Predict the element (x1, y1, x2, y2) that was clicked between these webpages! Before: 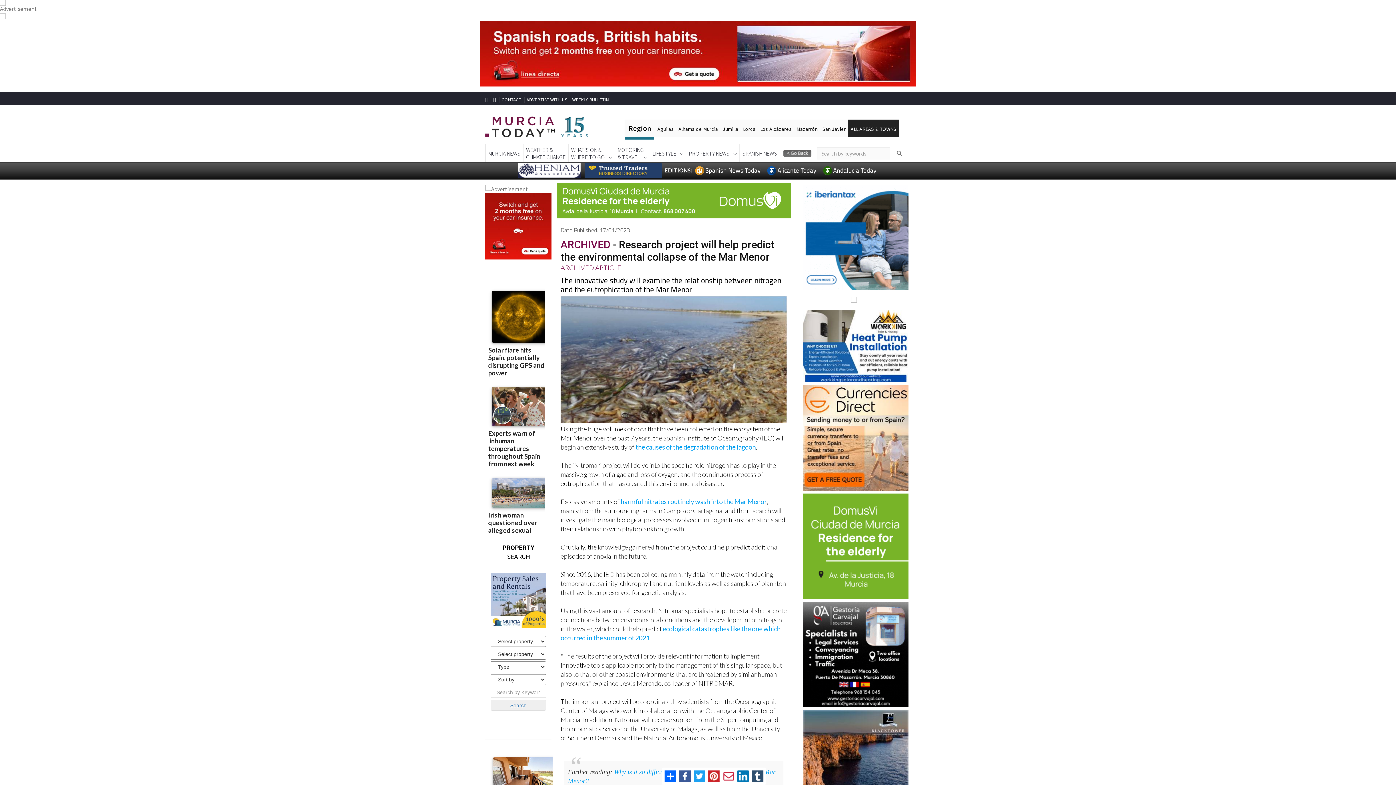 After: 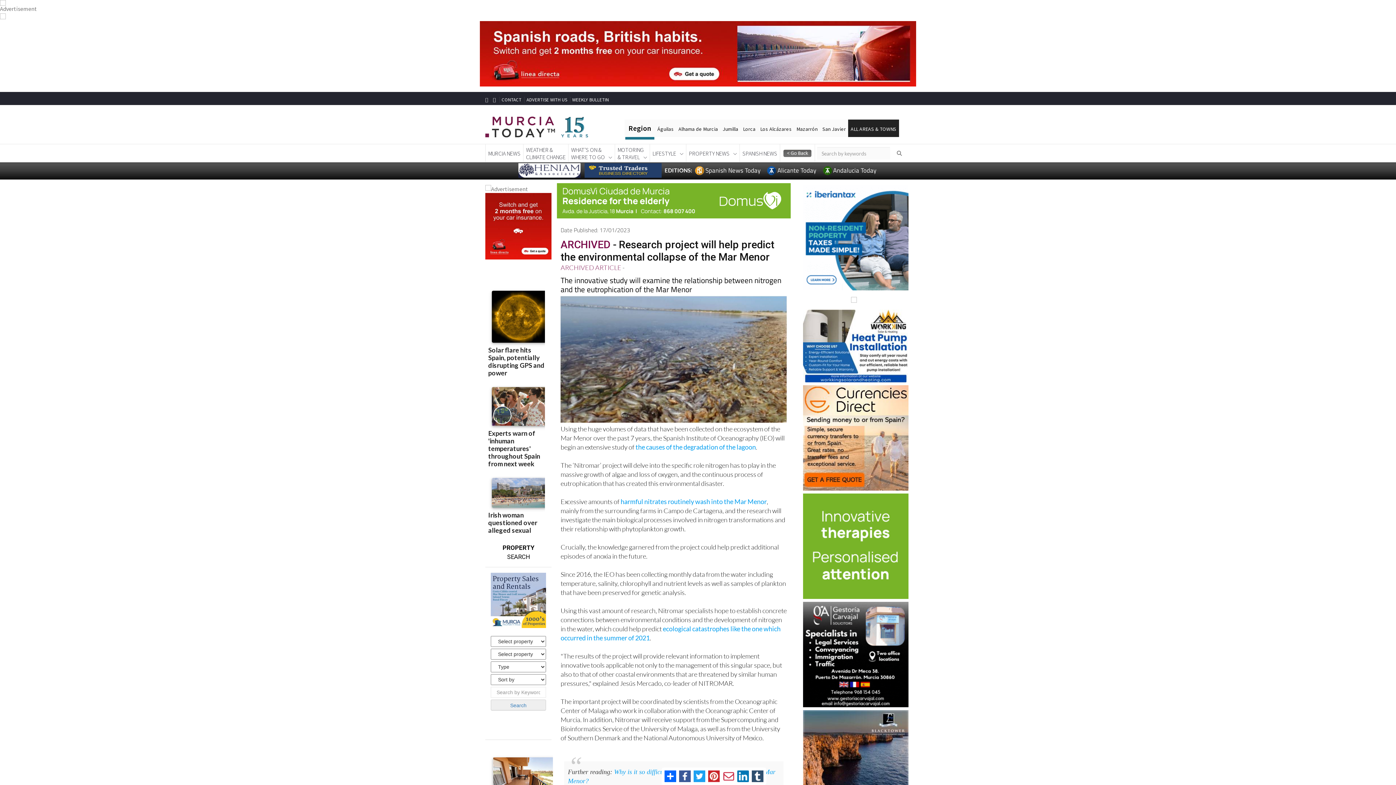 Action: bbox: (736, 769, 750, 784)